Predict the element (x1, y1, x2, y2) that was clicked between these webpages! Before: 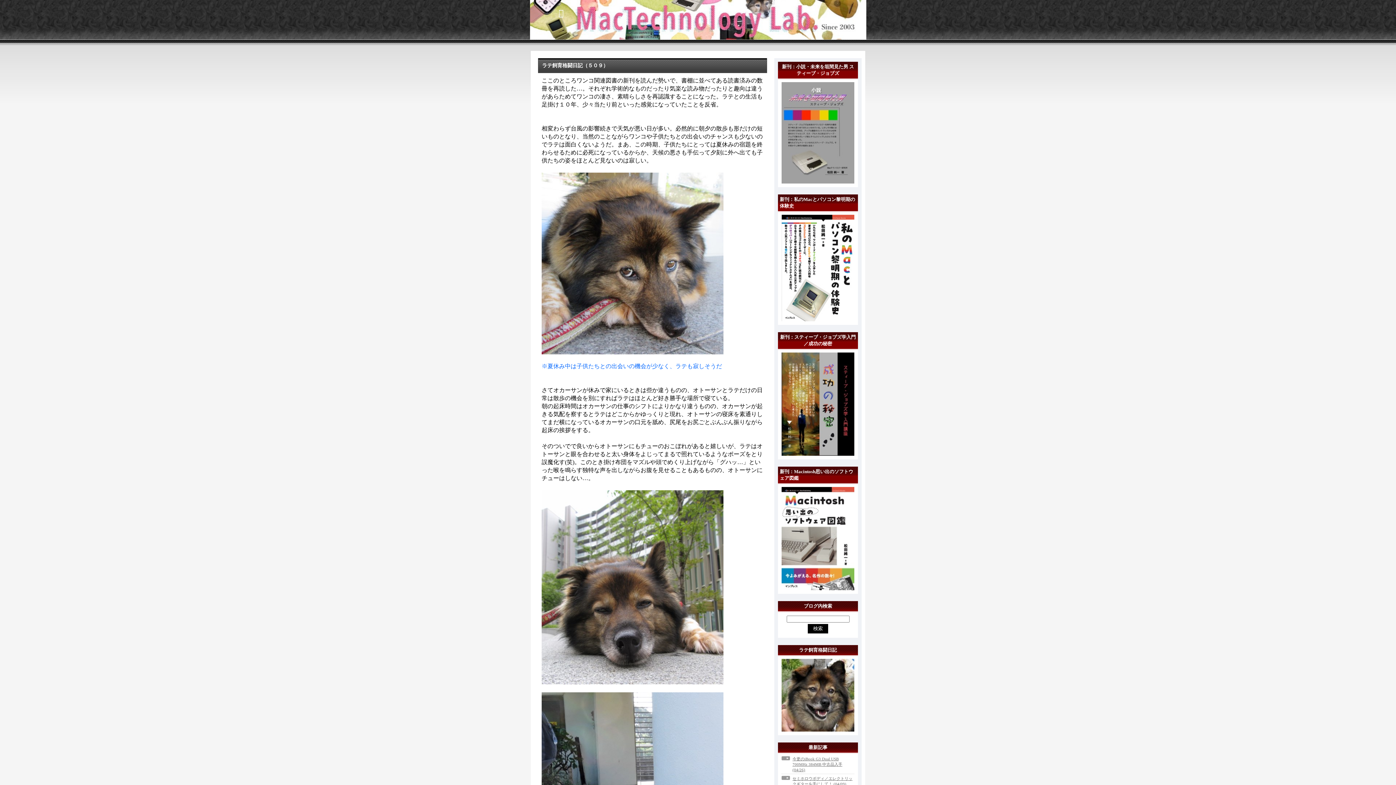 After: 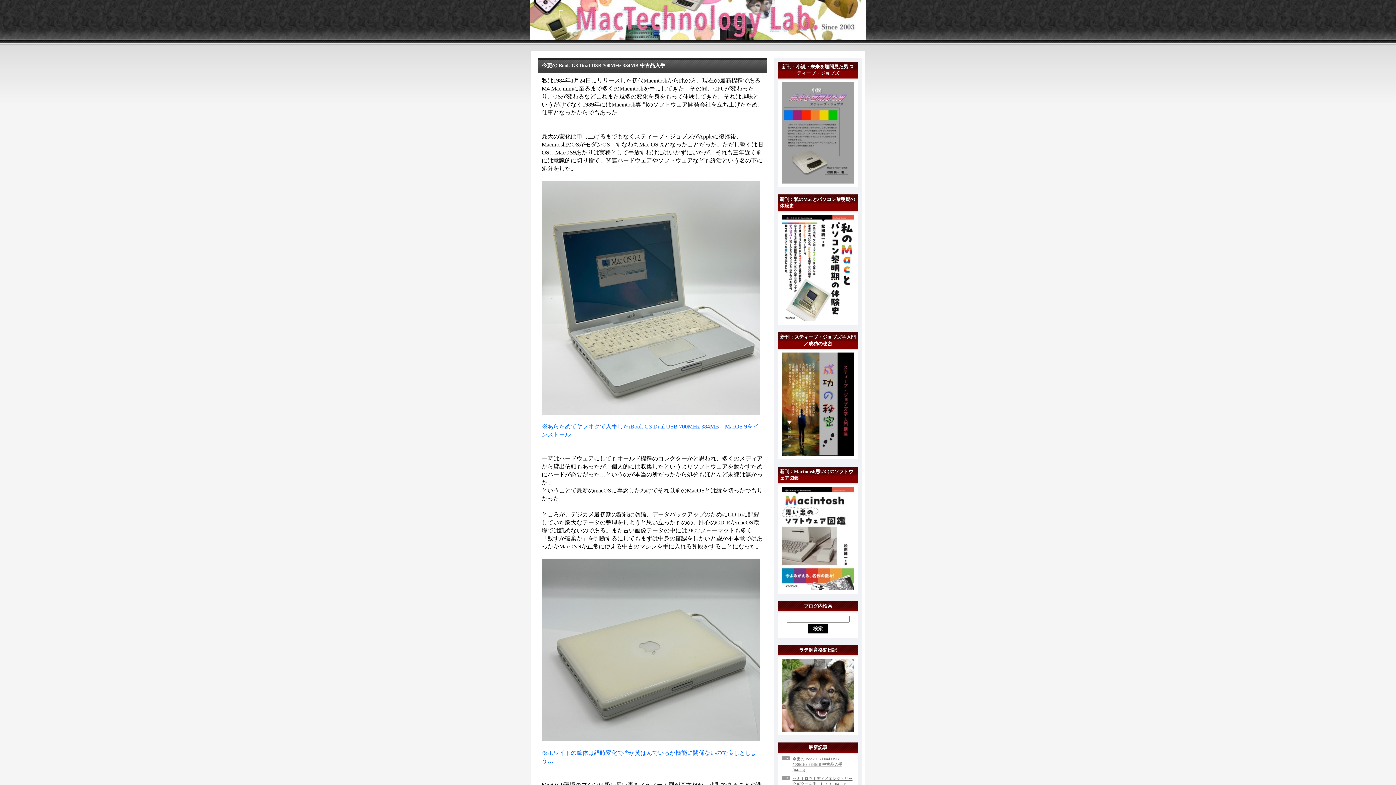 Action: label: 　　　 bbox: (533, 8, 563, 17)